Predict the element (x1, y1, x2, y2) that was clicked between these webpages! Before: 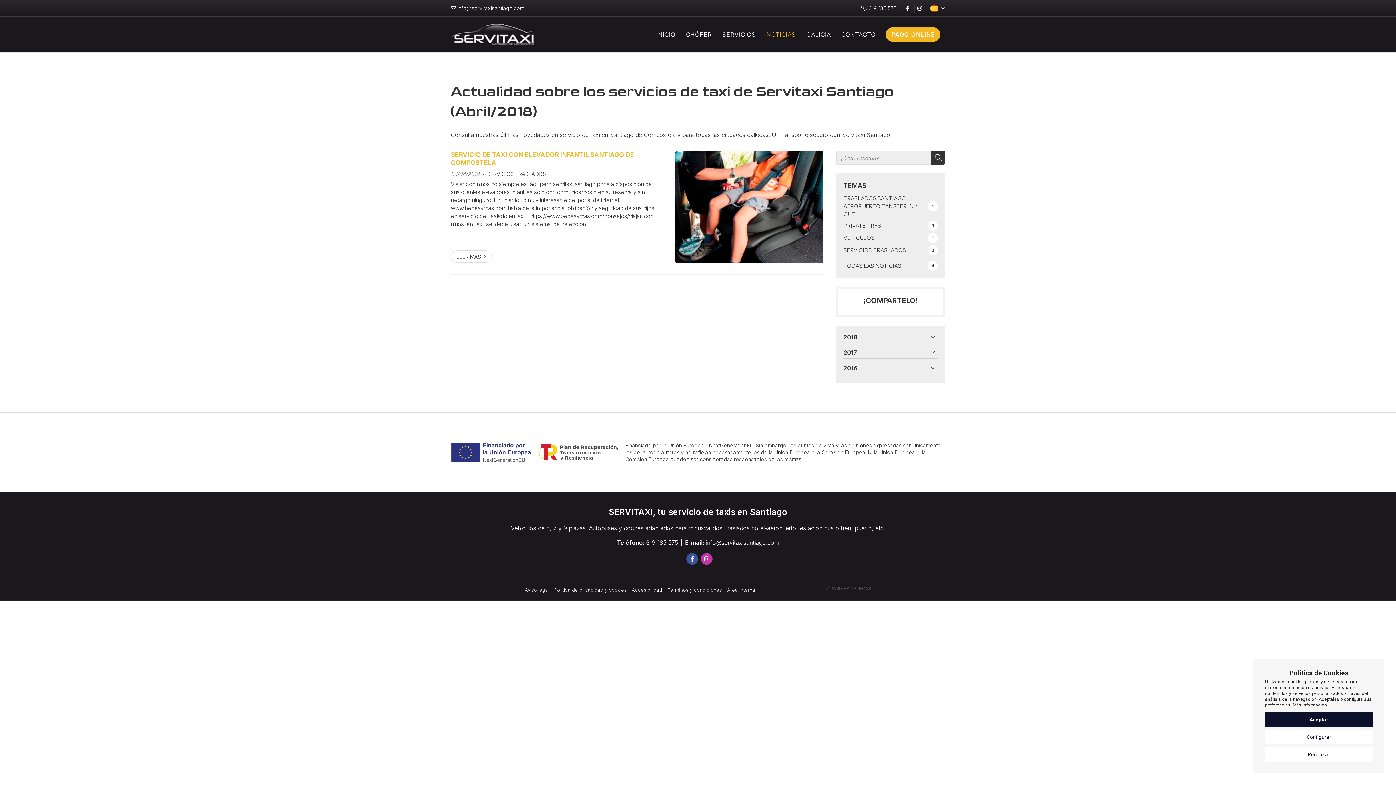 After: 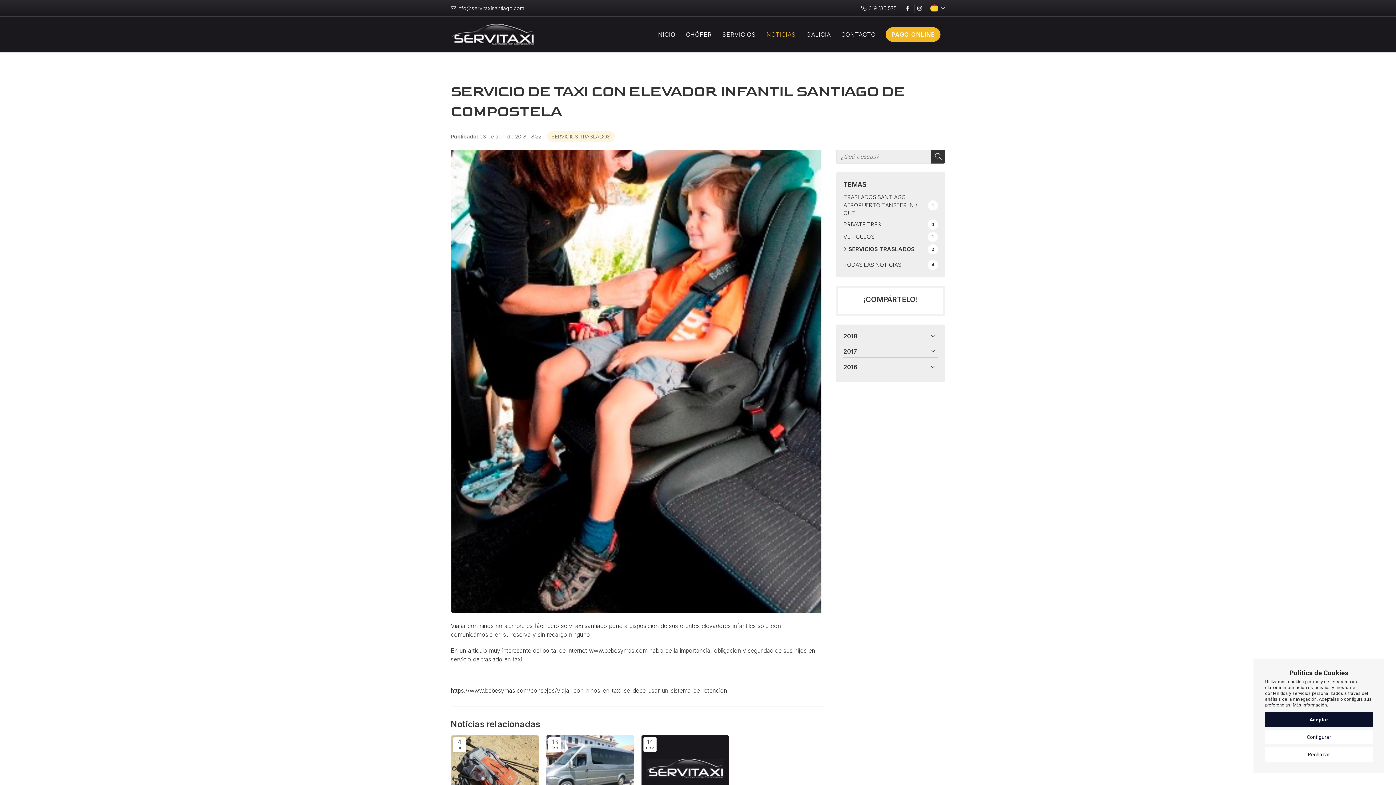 Action: bbox: (450, 150, 662, 166) label: SERVICIO DE TAXI CON ELEVADOR INFANTIL SANTIAGO DE COMPOSTELA